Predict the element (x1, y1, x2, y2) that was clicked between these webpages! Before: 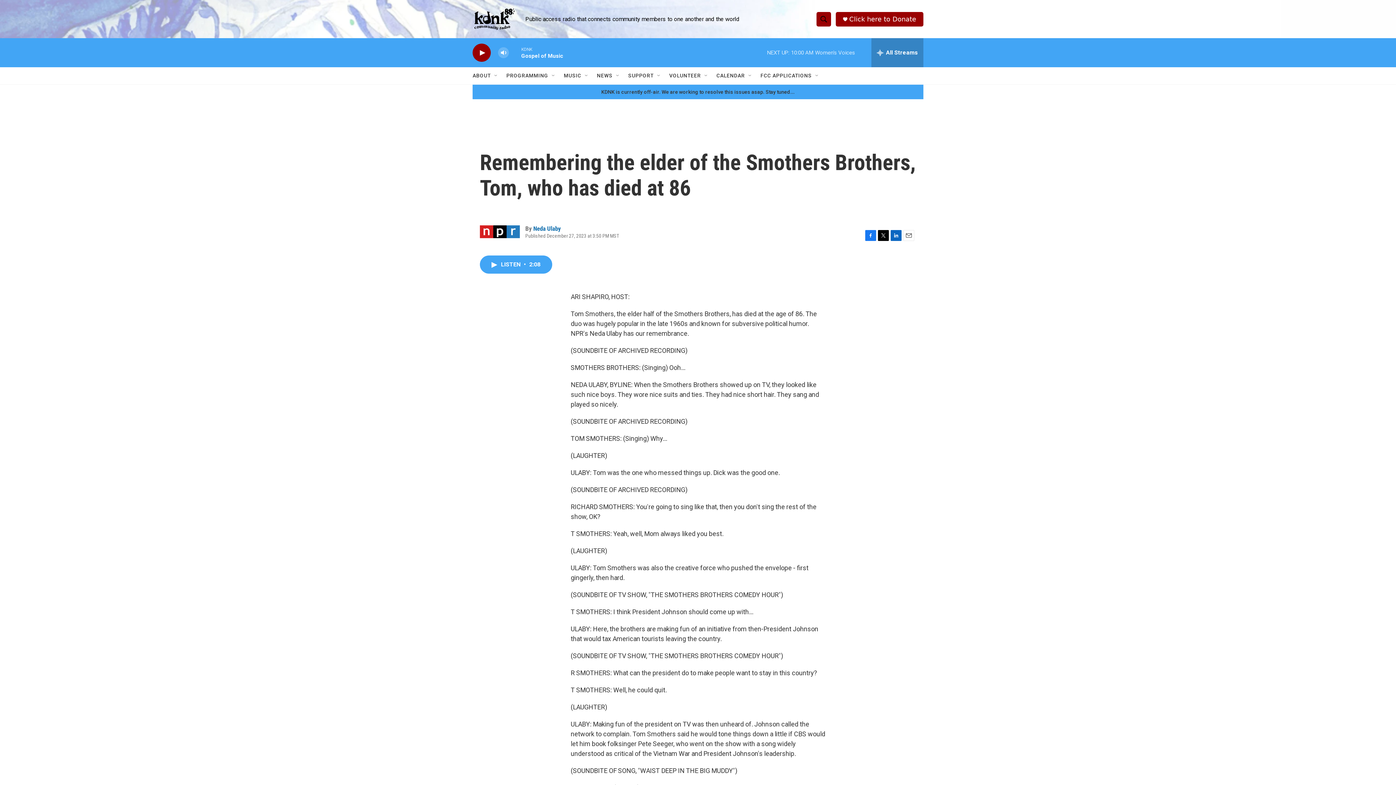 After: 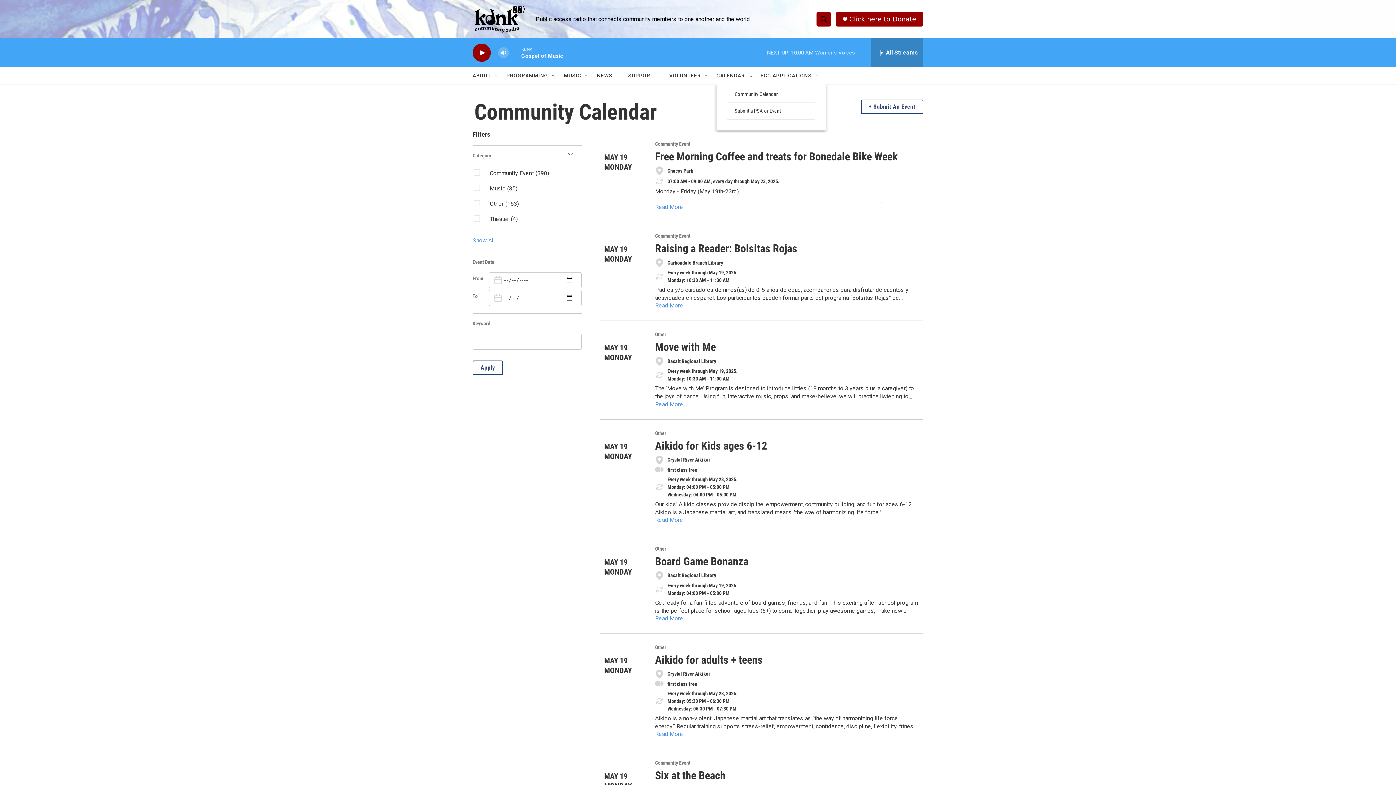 Action: bbox: (716, 67, 745, 84) label: CALENDAR